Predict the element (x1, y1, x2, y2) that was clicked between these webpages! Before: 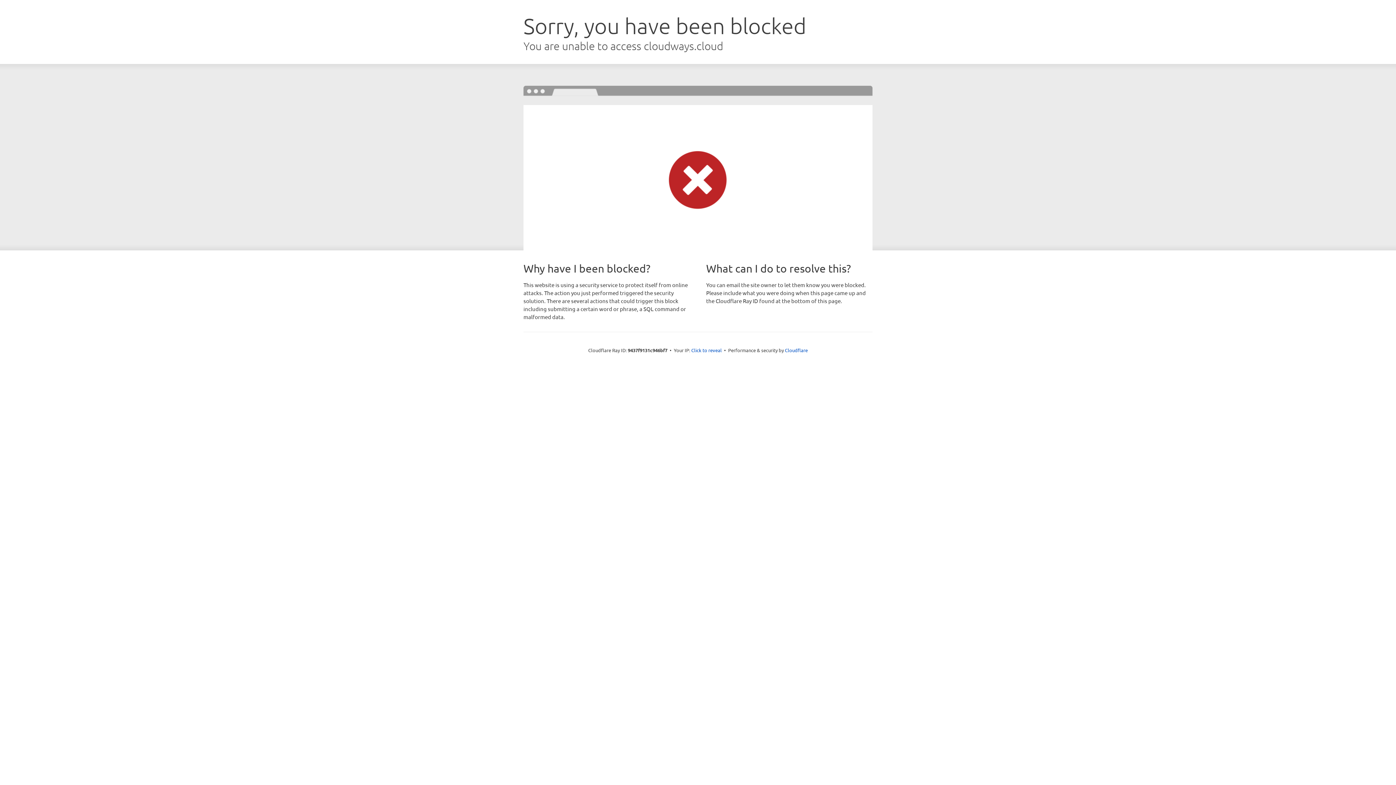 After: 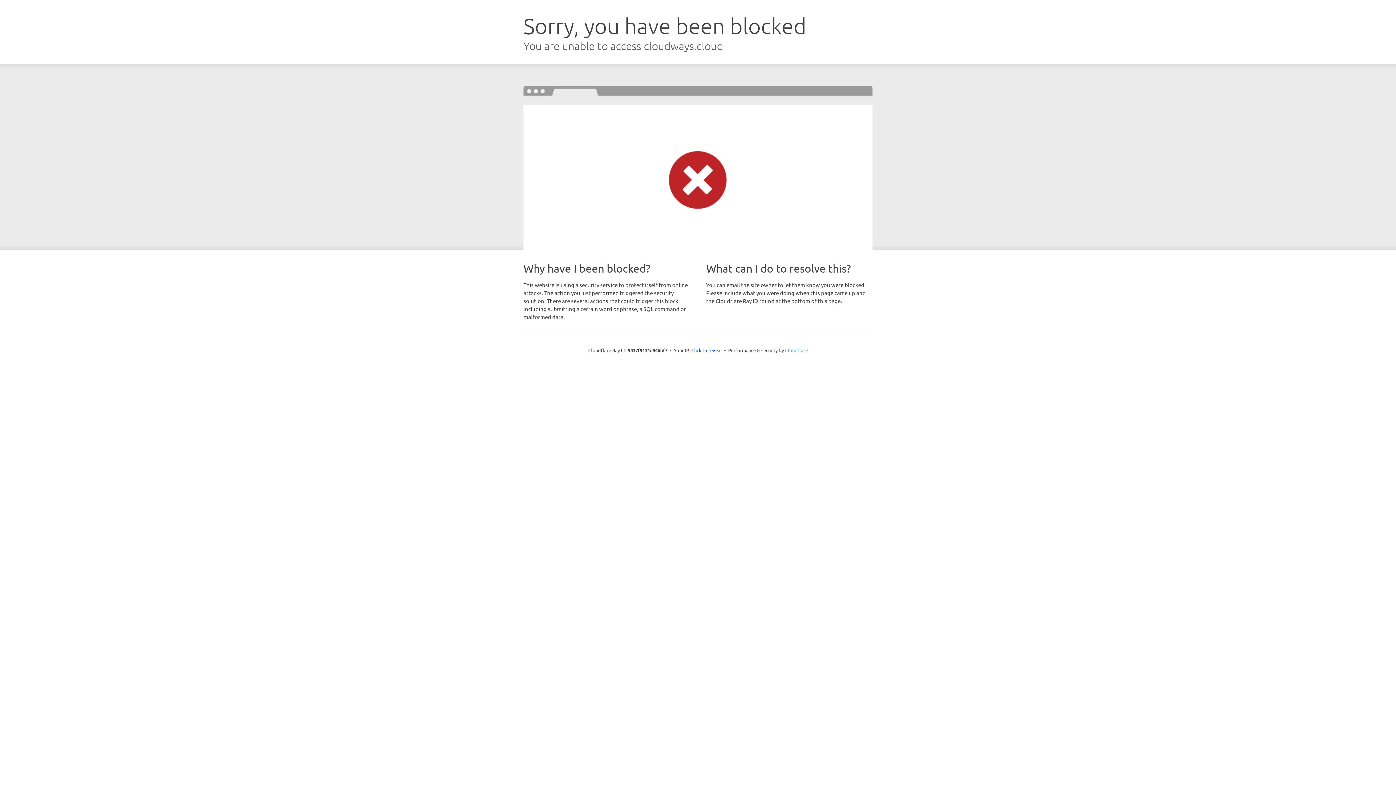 Action: bbox: (785, 347, 808, 353) label: Cloudflare